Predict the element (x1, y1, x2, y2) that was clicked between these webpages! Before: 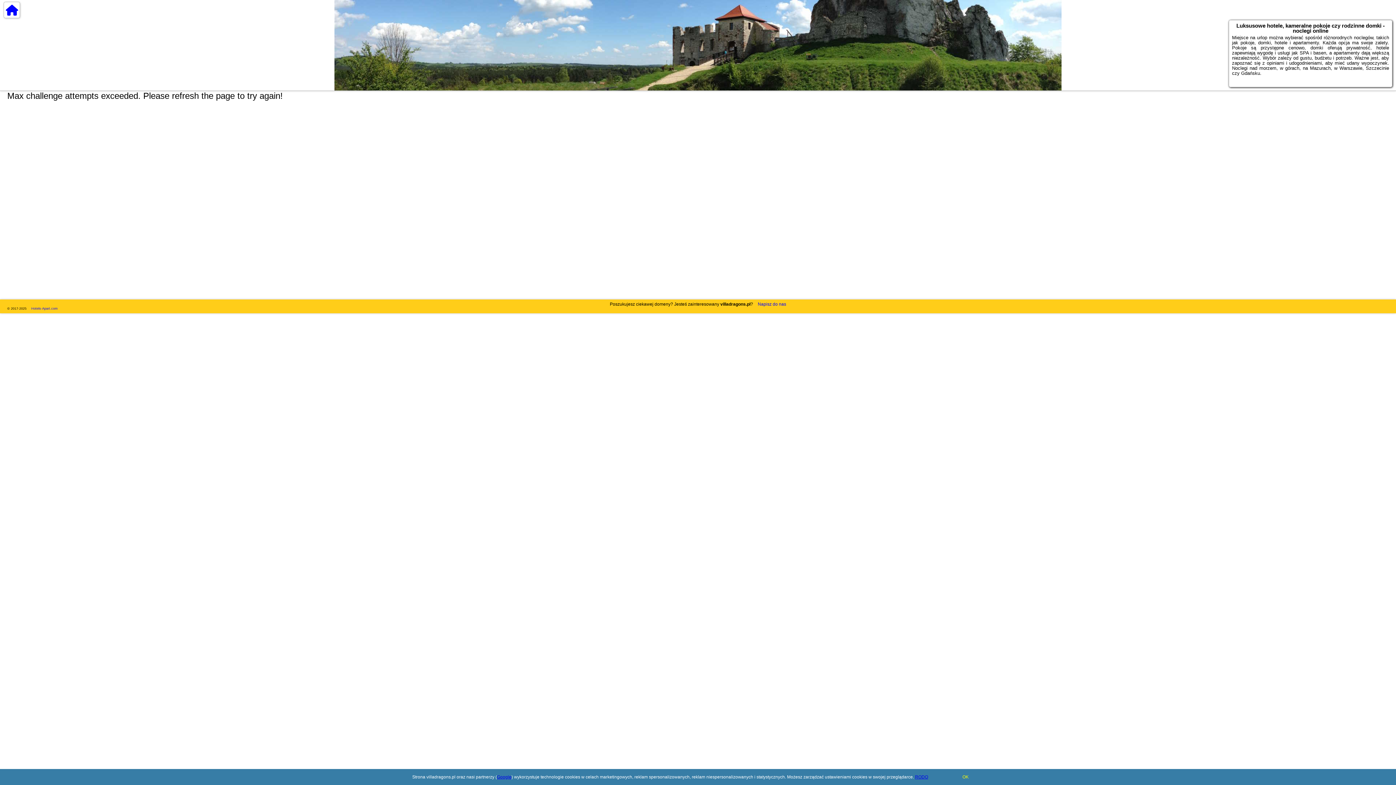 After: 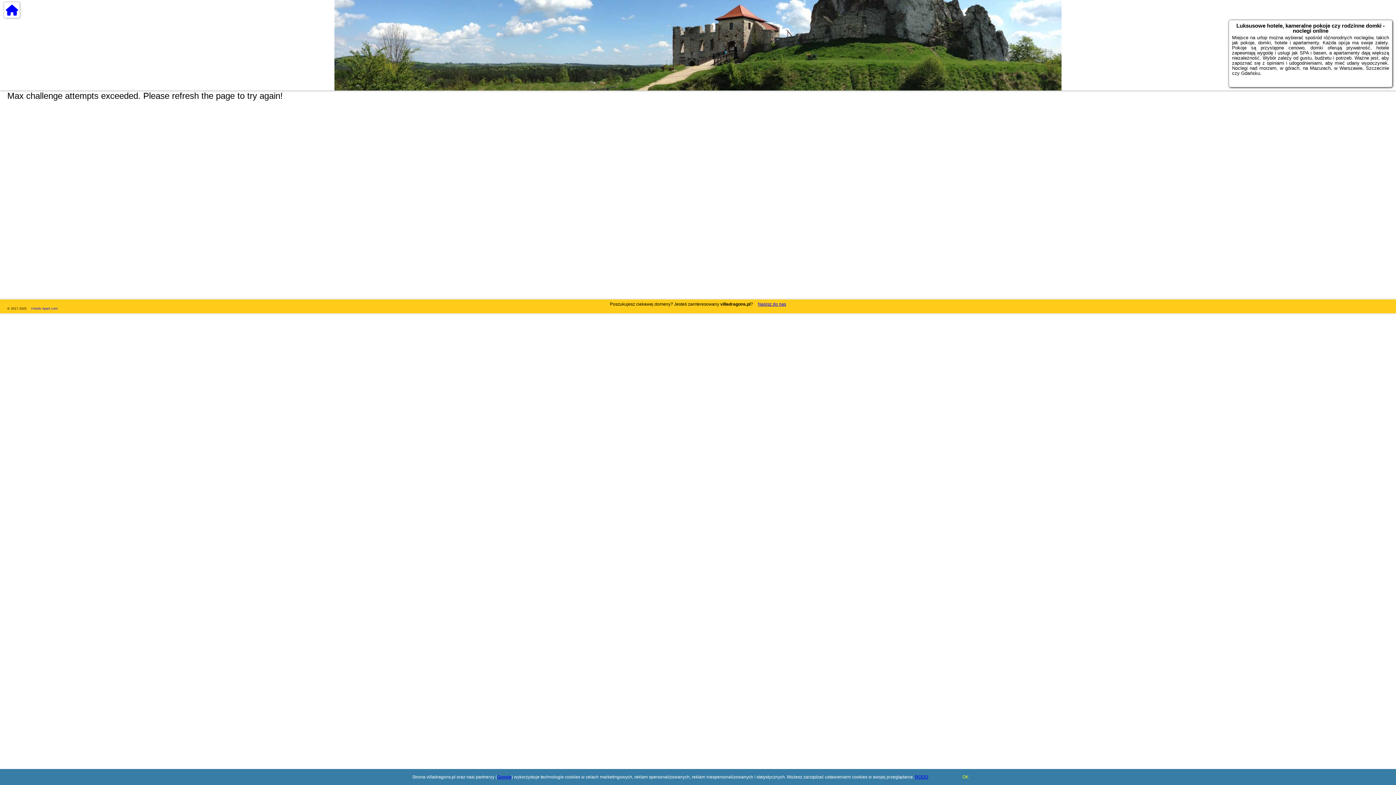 Action: label: Napisz do nas bbox: (758, 301, 786, 306)